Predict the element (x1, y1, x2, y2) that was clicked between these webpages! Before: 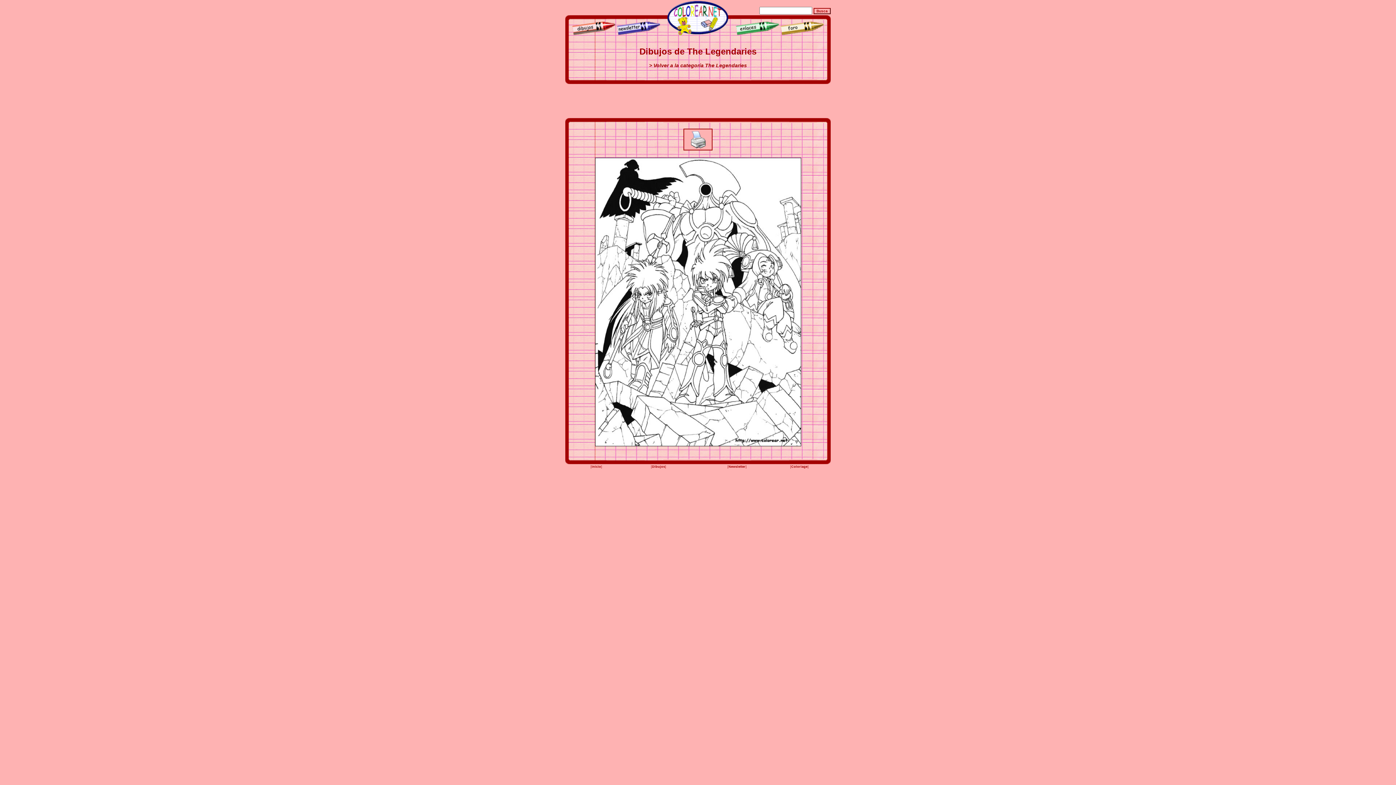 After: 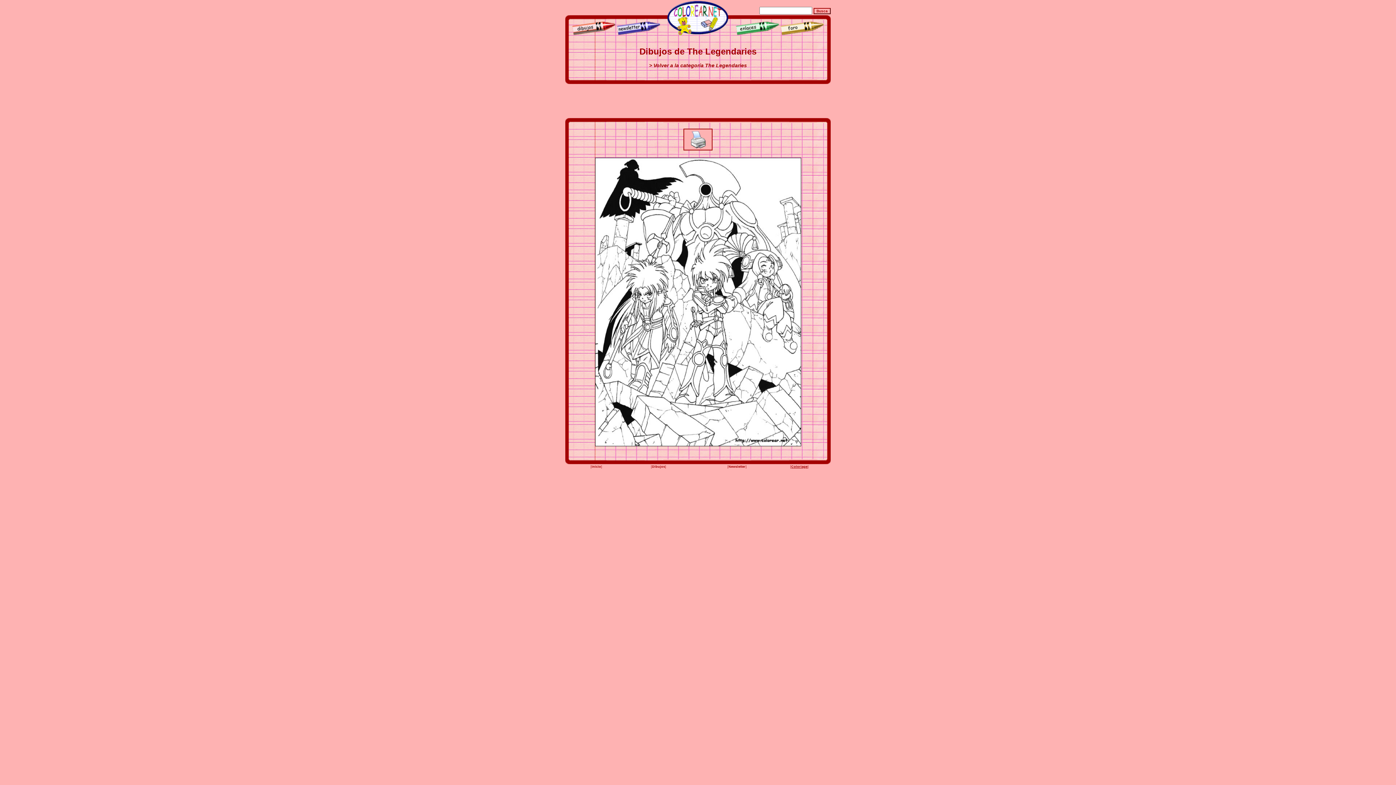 Action: label: Coloriage bbox: (791, 465, 807, 468)